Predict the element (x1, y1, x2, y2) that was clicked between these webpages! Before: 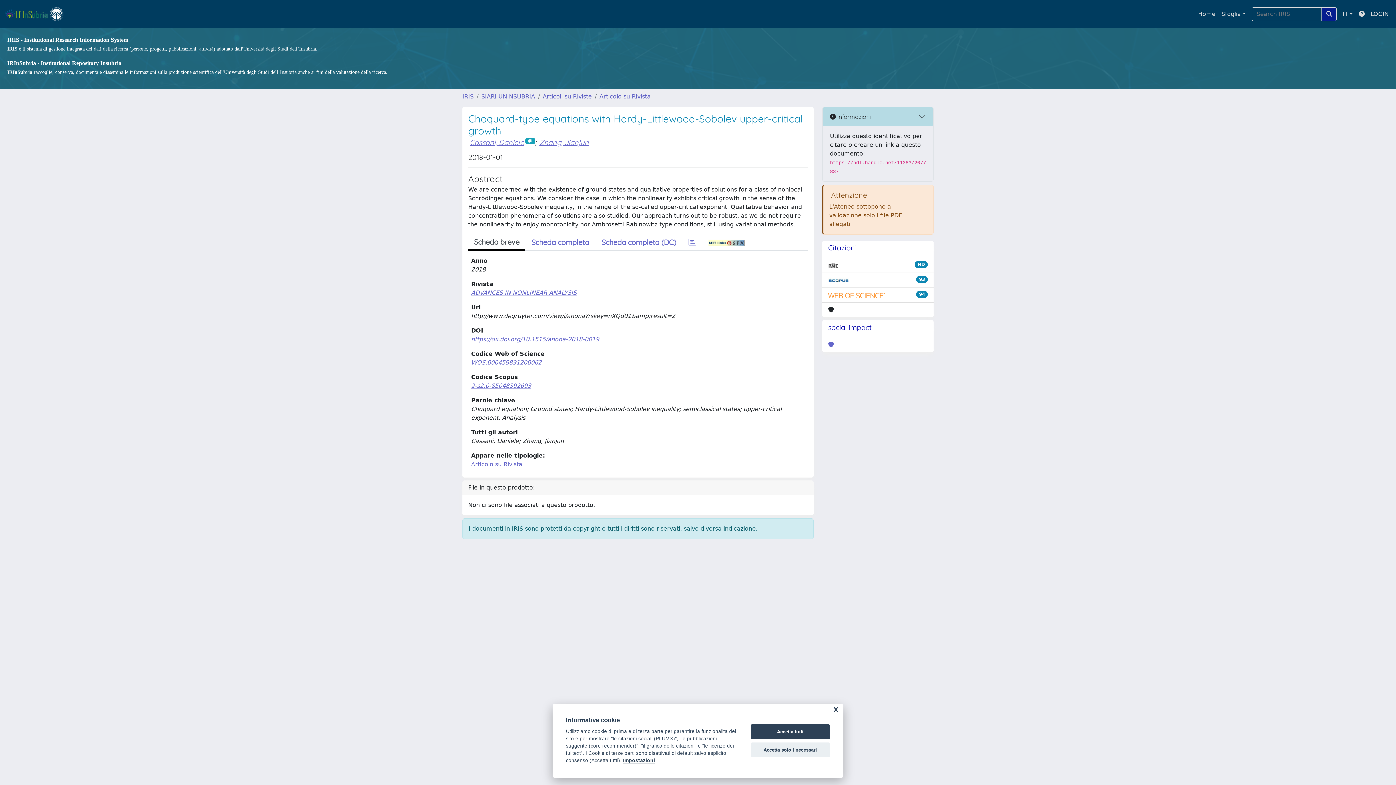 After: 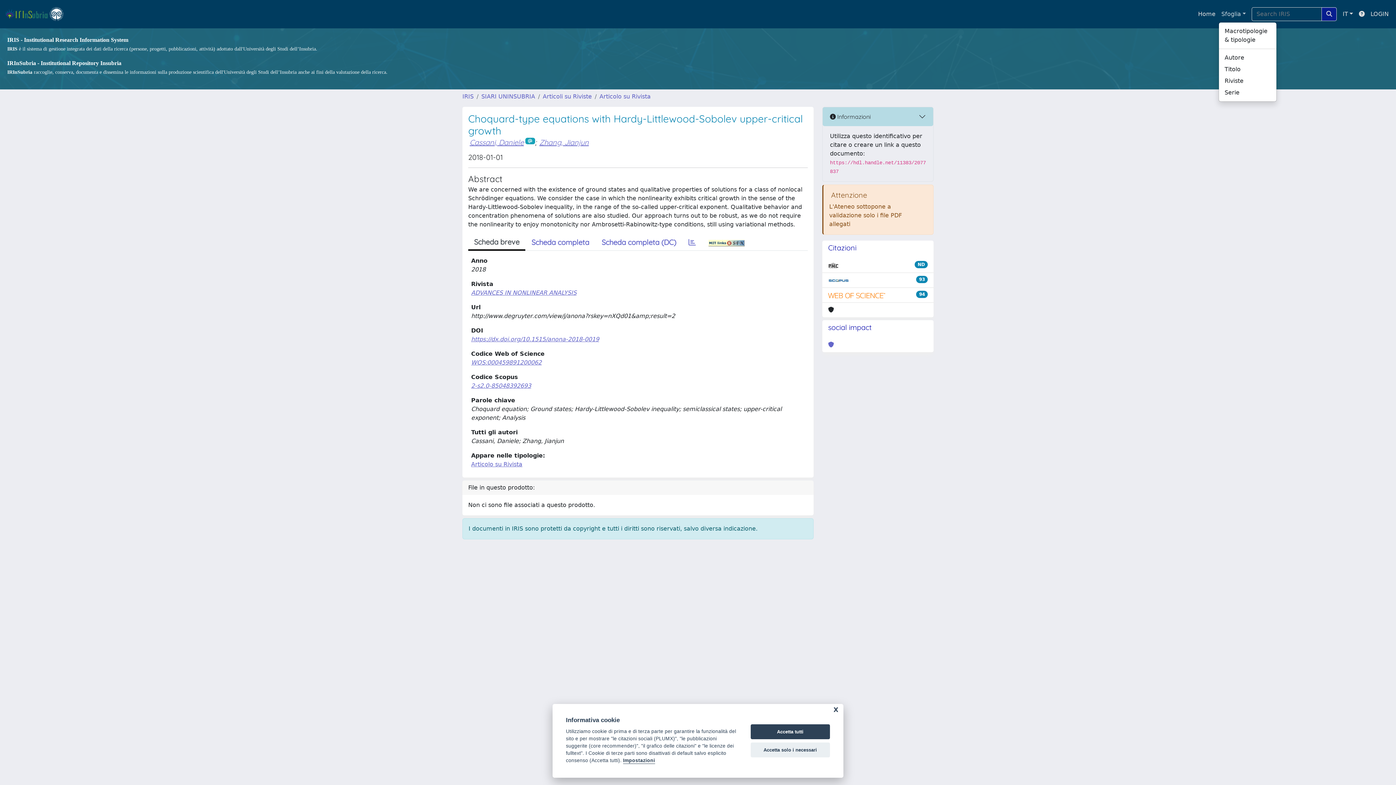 Action: bbox: (1218, 6, 1249, 21) label: Sfoglia